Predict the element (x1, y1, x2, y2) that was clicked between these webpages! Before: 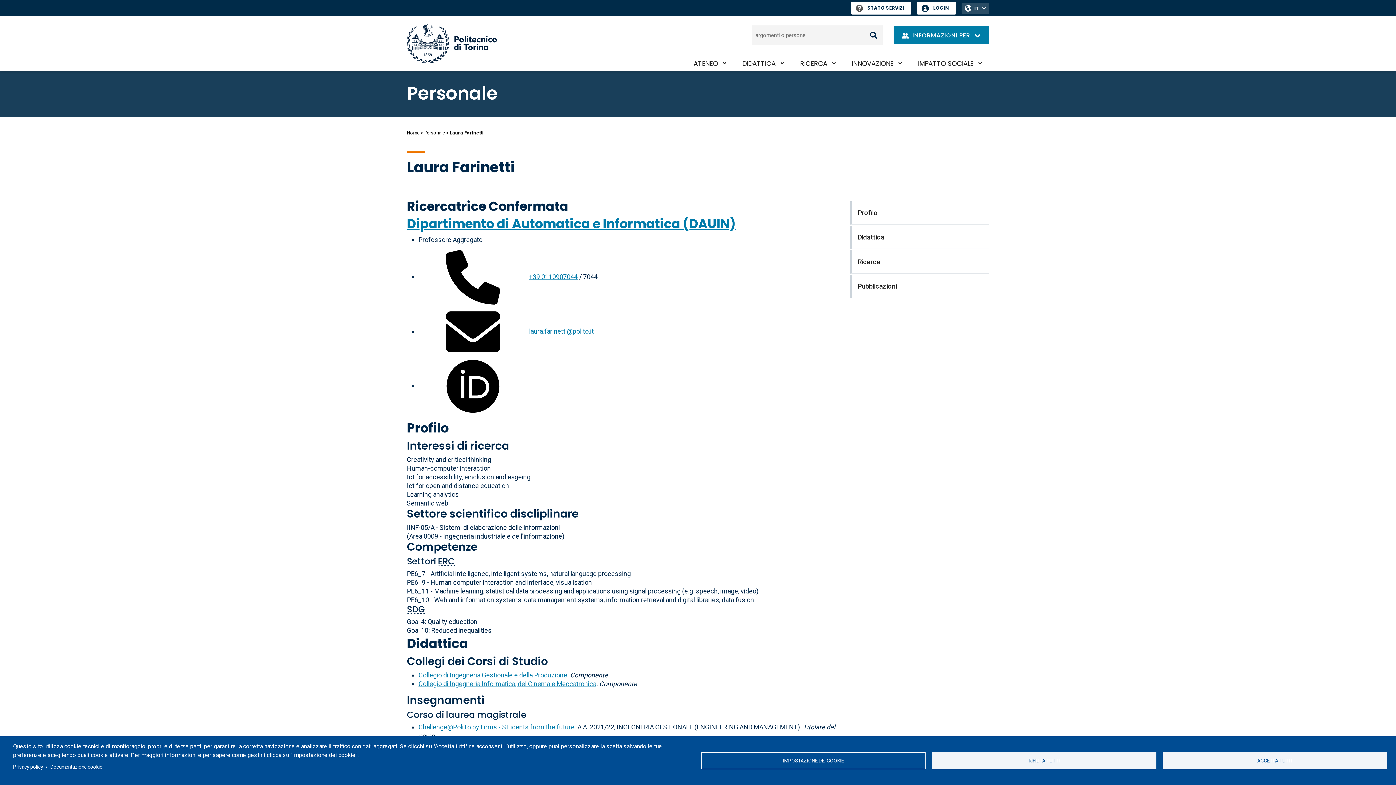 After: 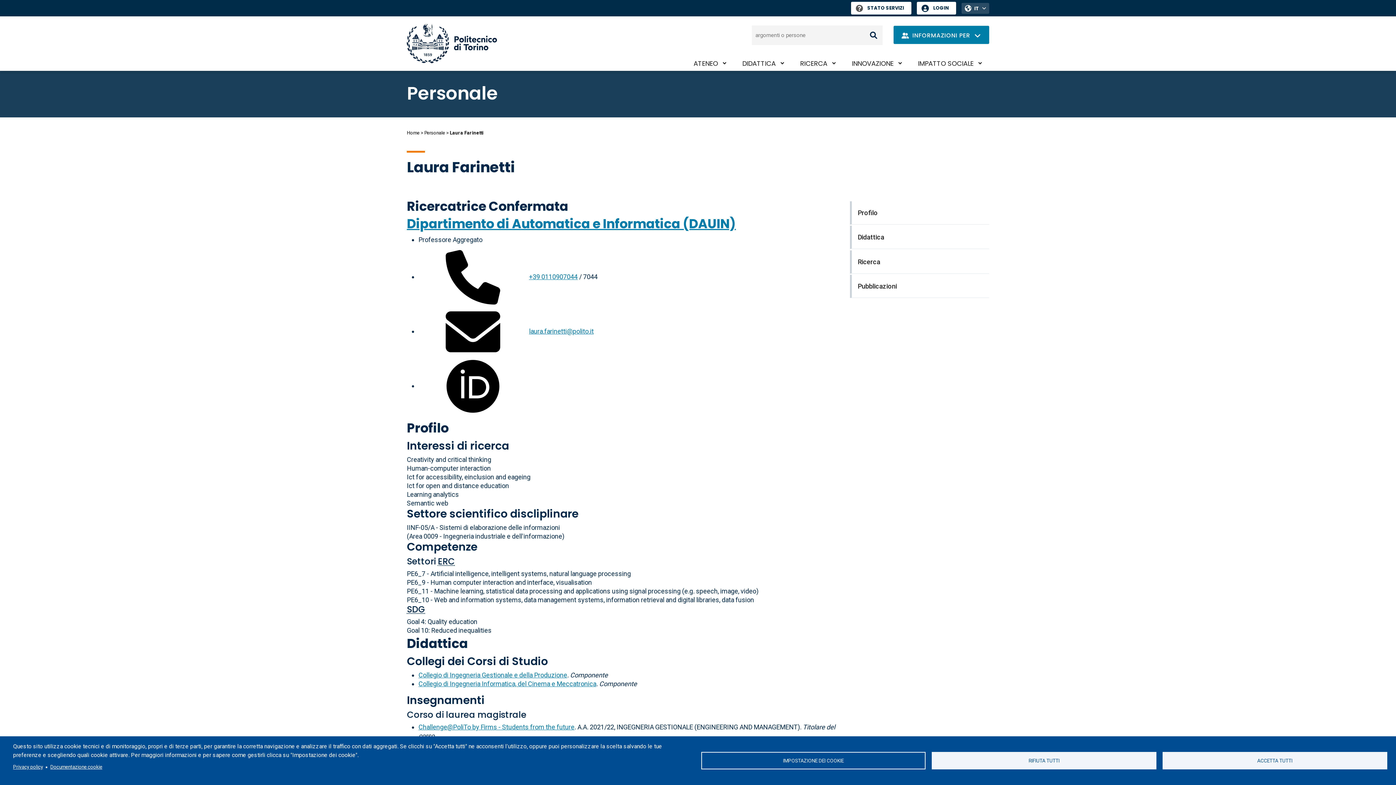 Action: bbox: (406, 634, 468, 652) label: Didattica